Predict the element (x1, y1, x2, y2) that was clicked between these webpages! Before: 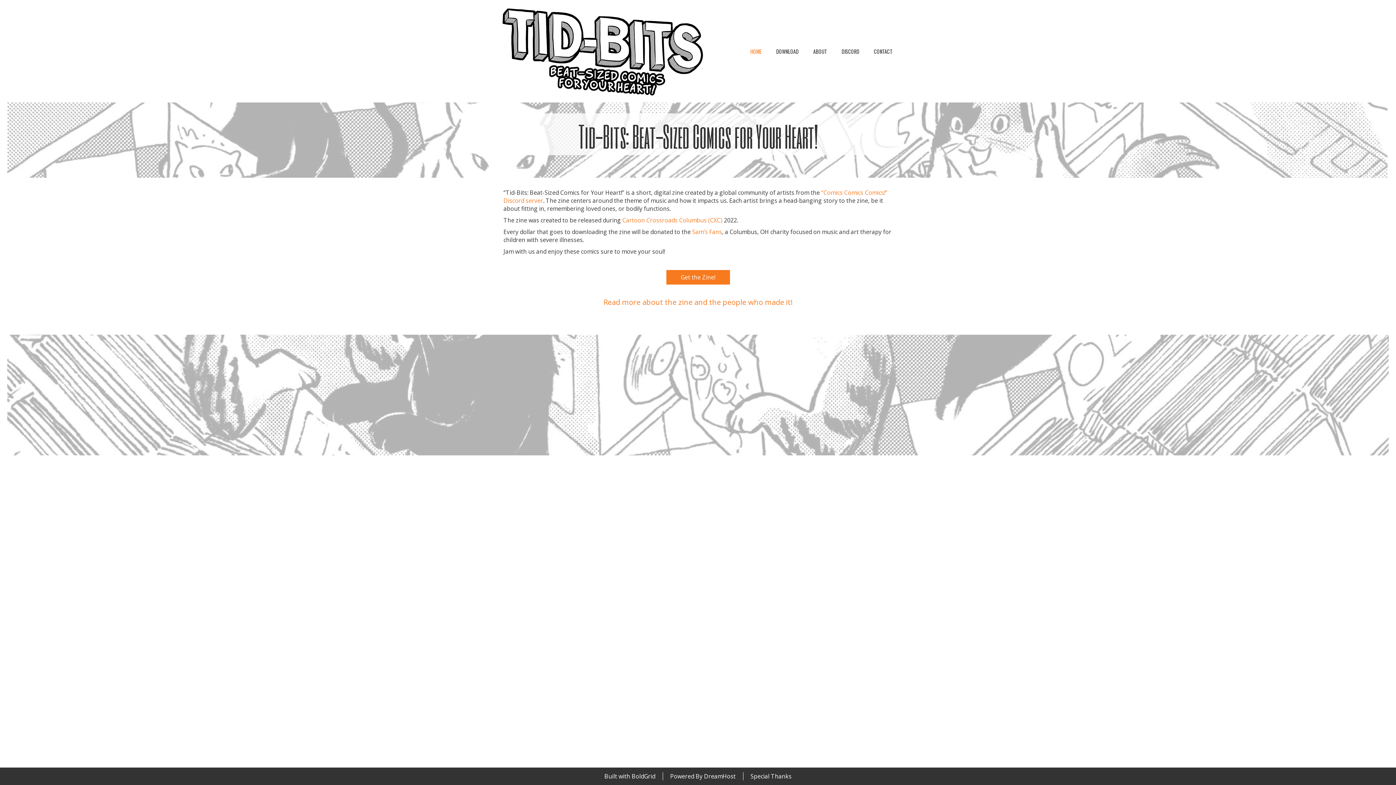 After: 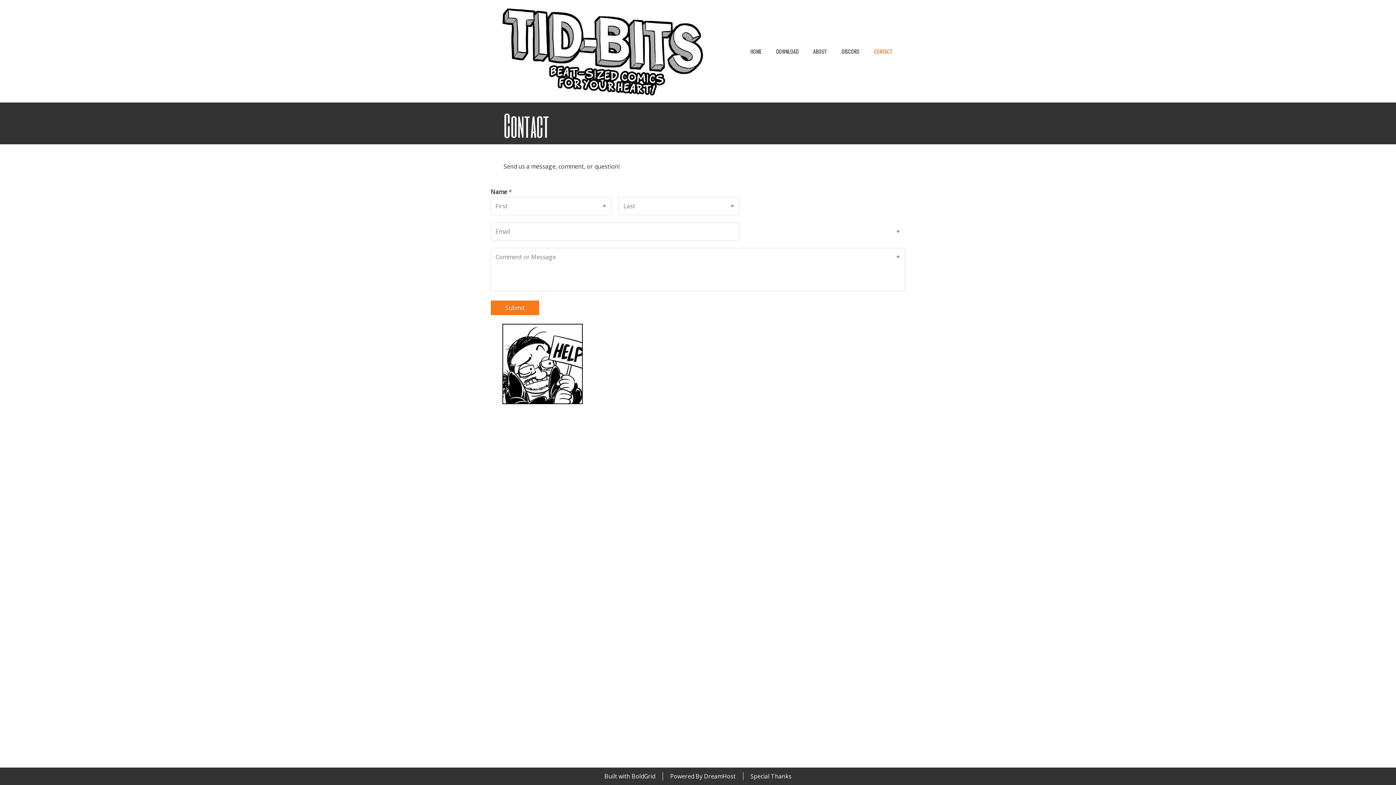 Action: label: CONTACT bbox: (866, 42, 900, 59)